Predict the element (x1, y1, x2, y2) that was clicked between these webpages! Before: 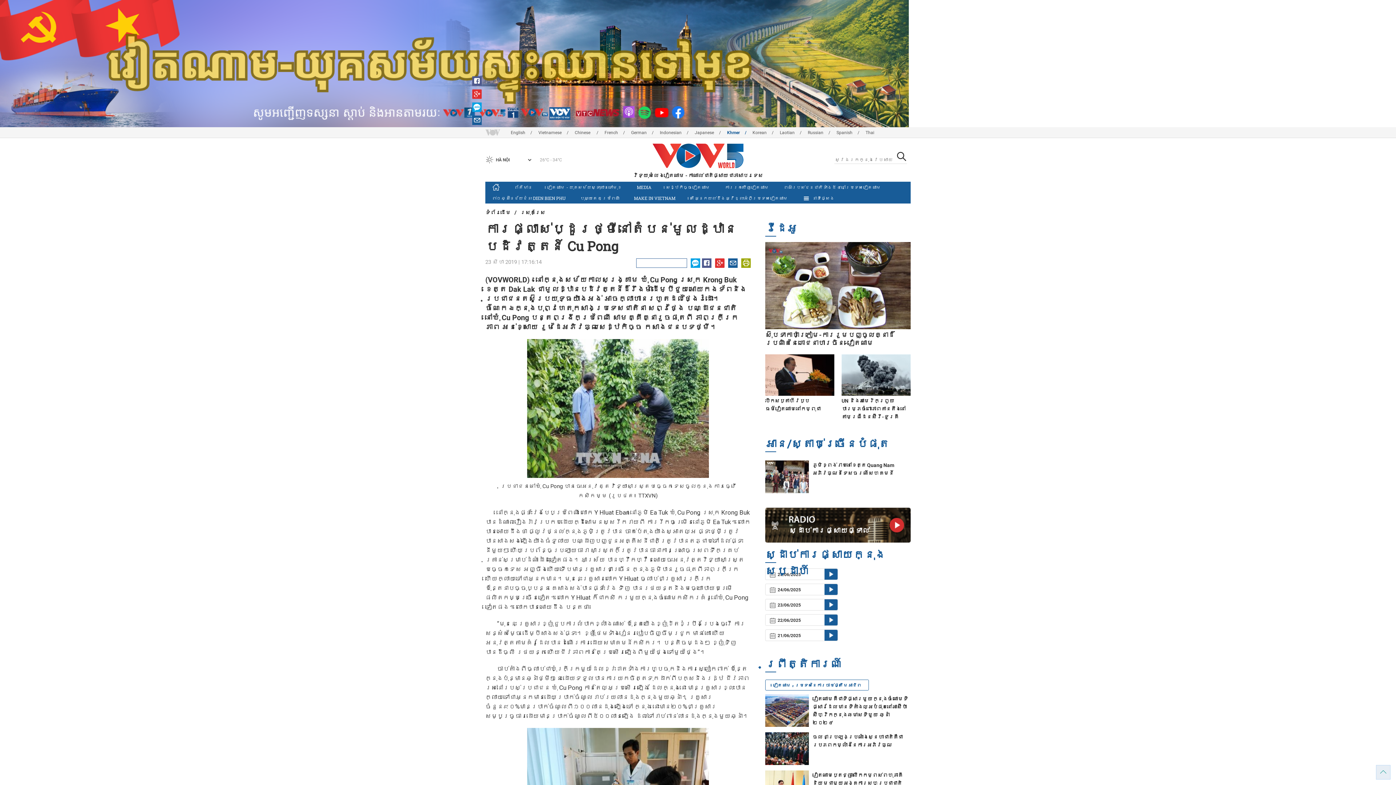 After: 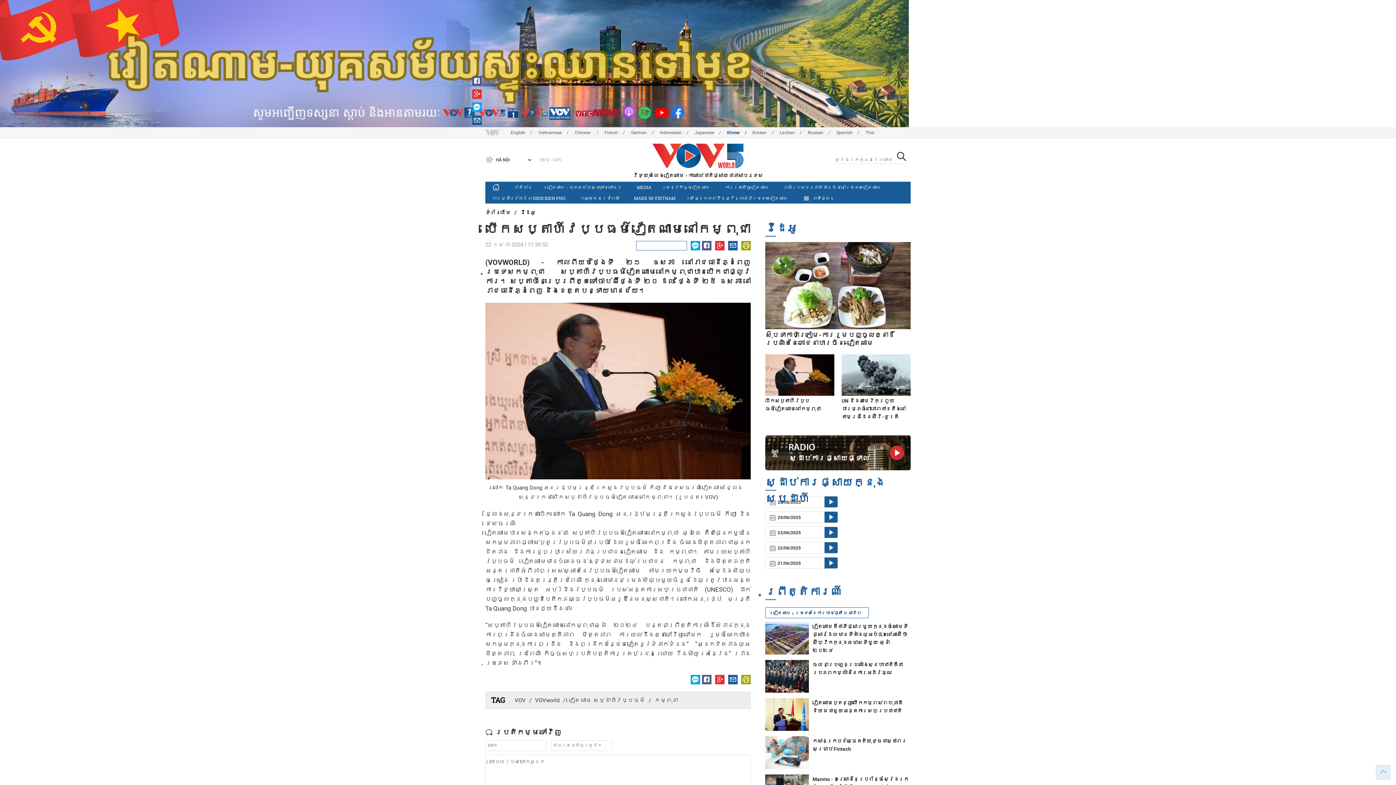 Action: bbox: (765, 371, 834, 377)